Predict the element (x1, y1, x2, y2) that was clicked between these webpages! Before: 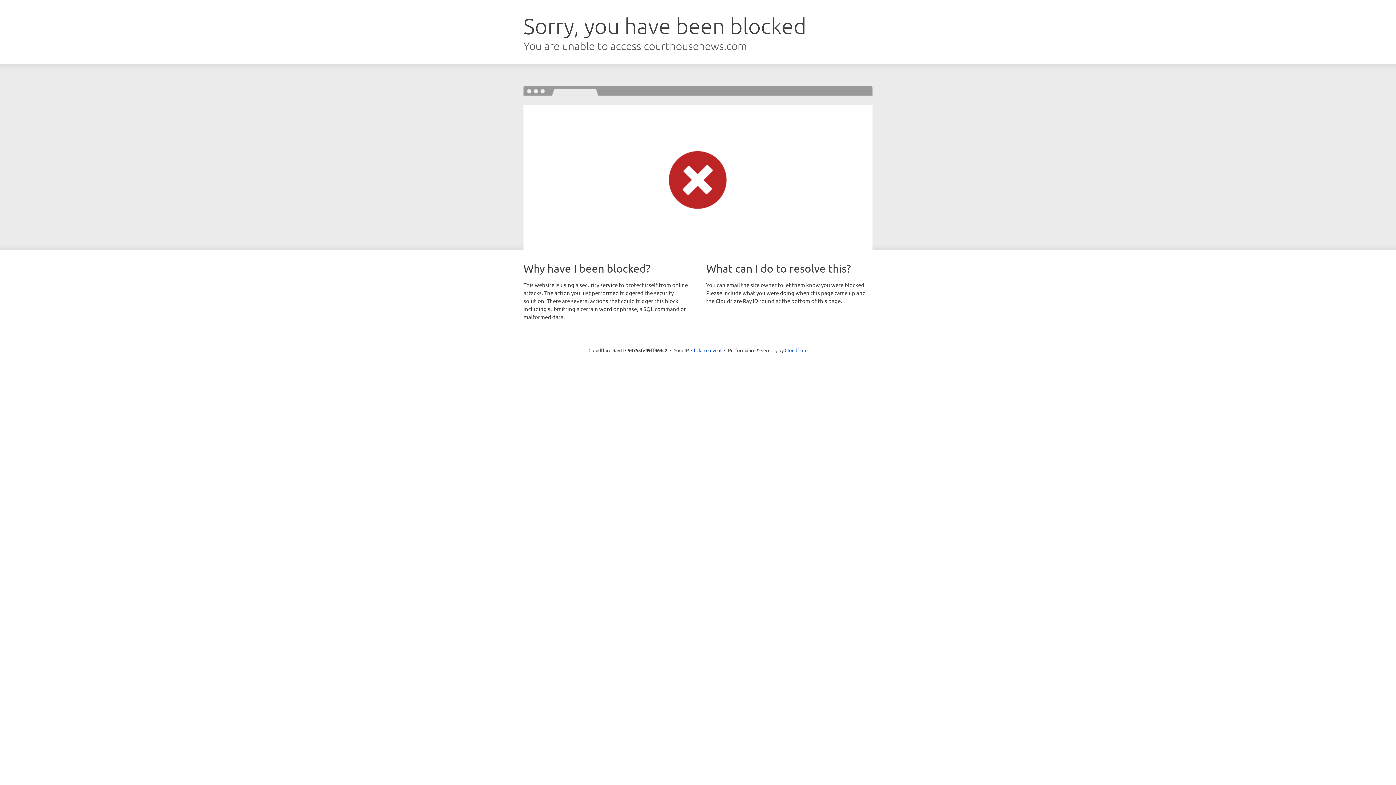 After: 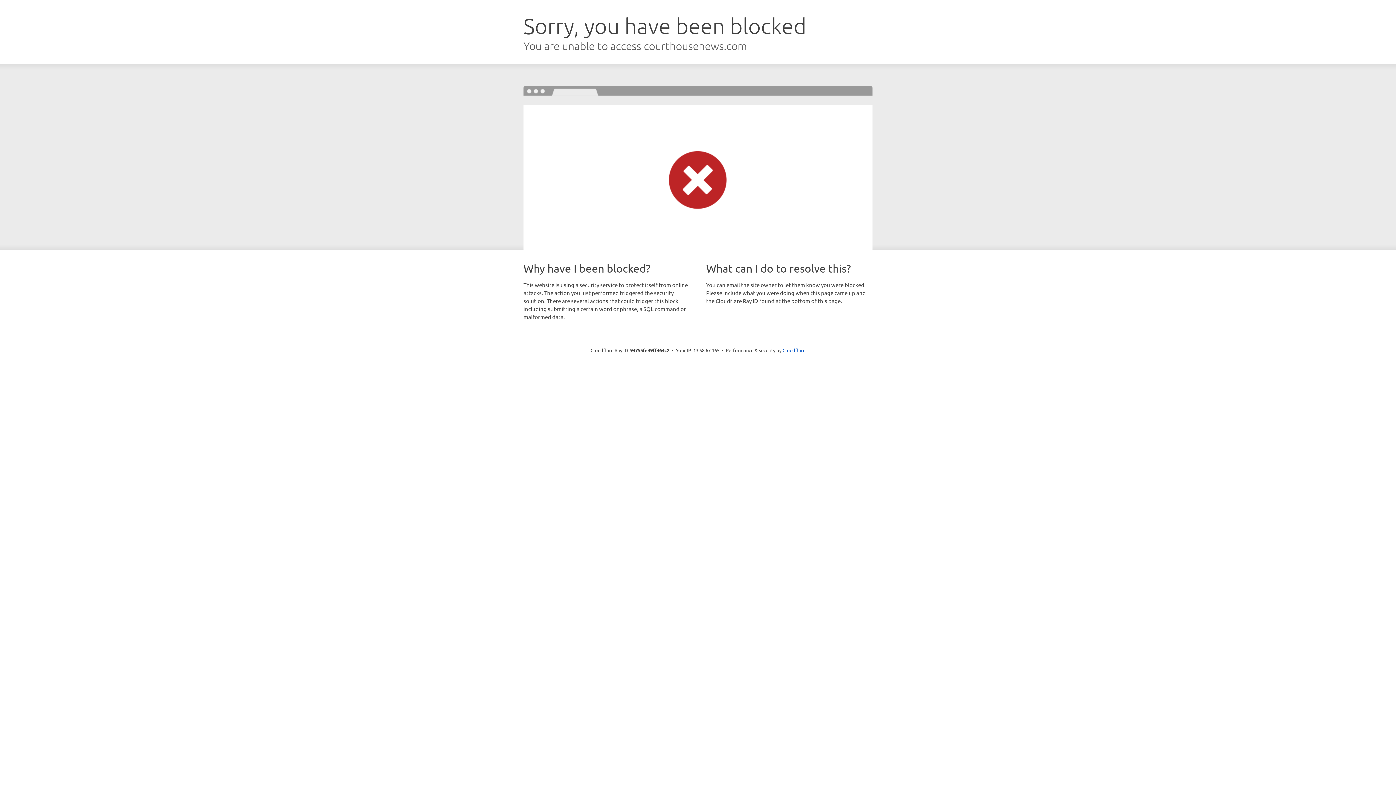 Action: label: Click to reveal bbox: (691, 346, 721, 353)